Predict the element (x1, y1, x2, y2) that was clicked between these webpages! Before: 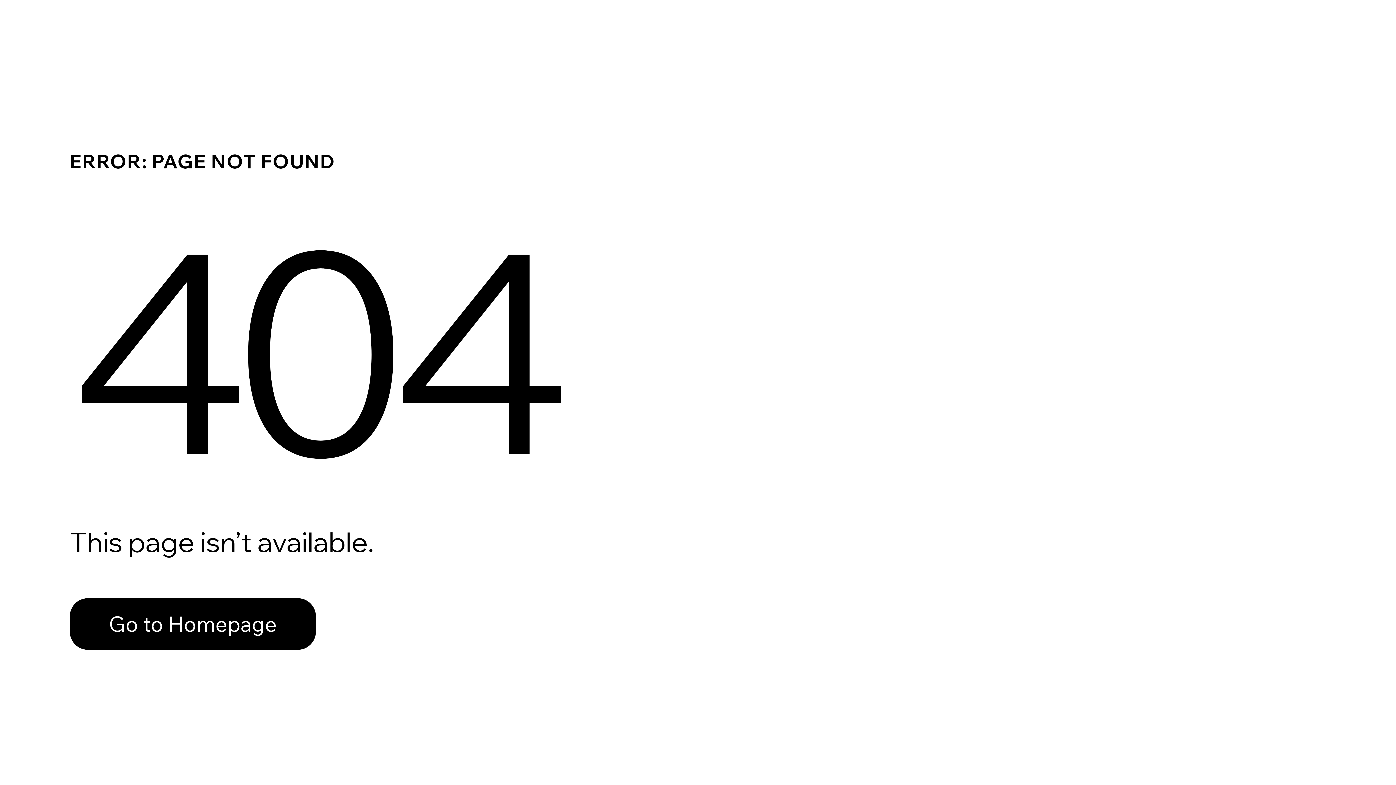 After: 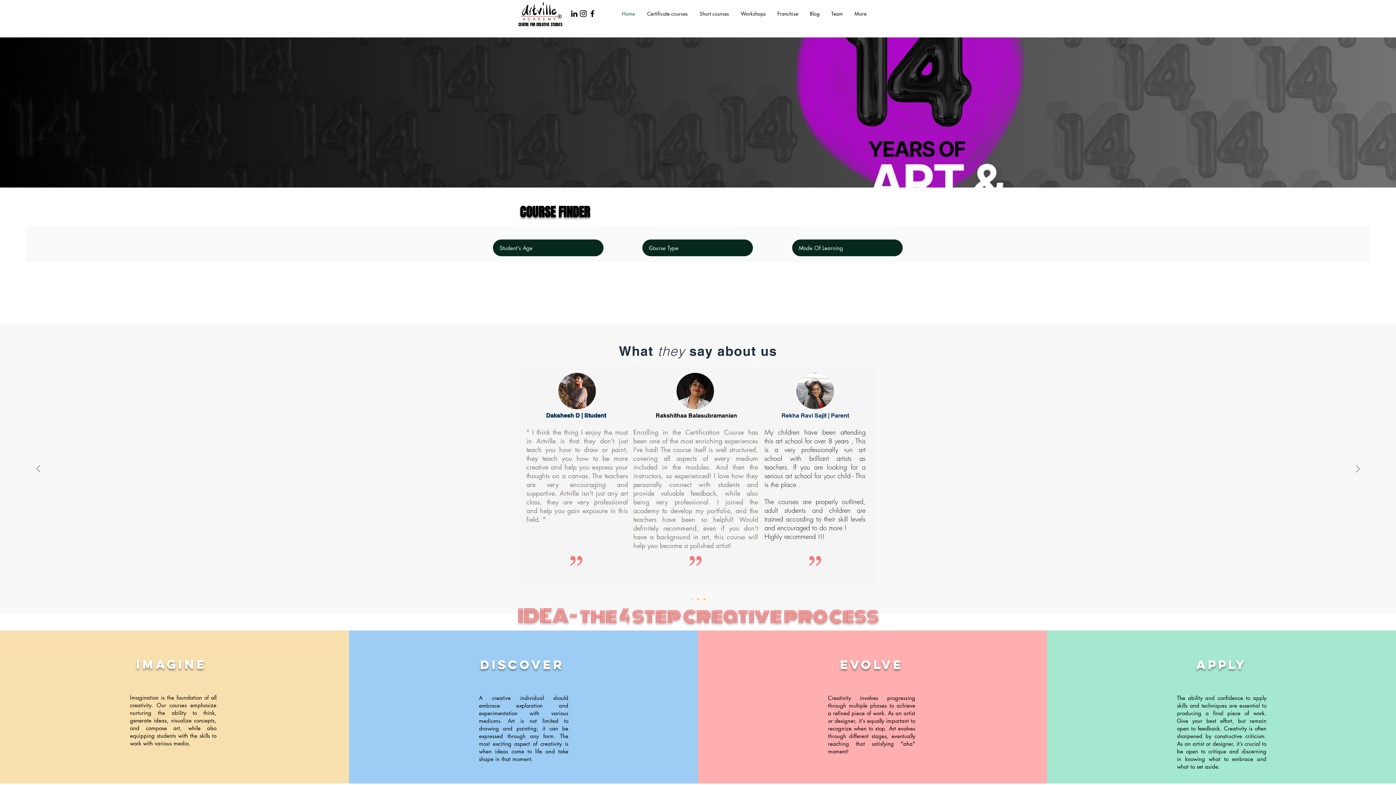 Action: bbox: (69, 582, 768, 659) label: Go to Homepage